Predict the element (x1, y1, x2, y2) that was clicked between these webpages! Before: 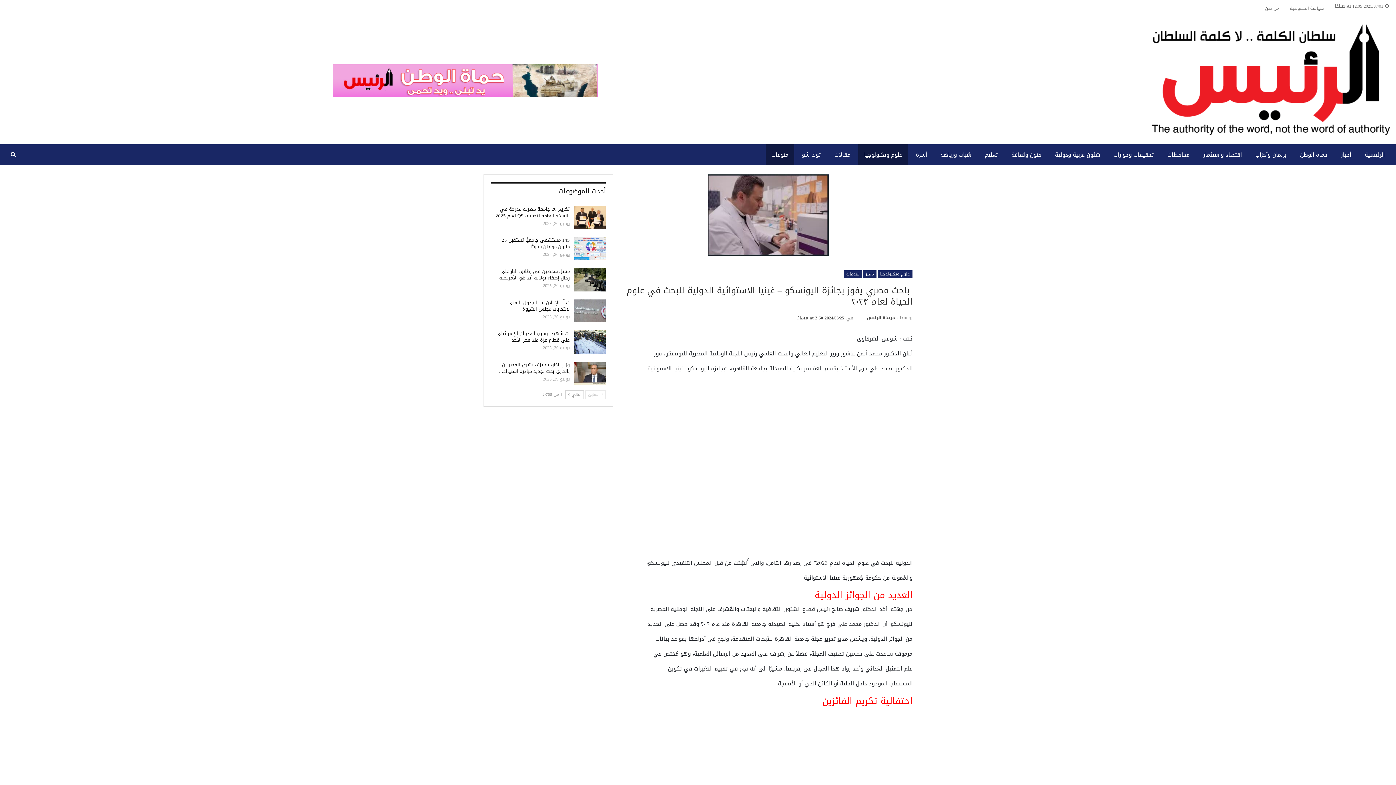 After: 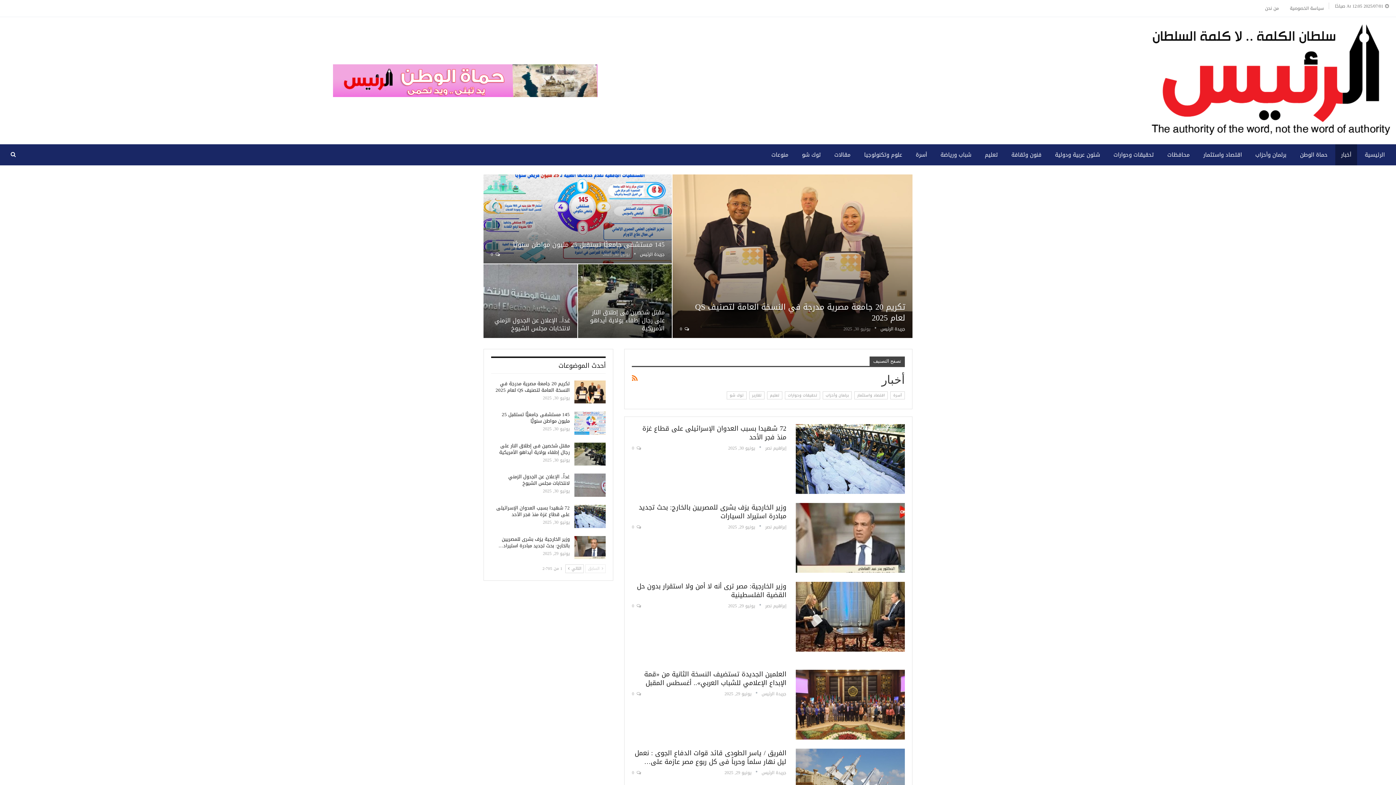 Action: label: أخبار bbox: (1335, 144, 1357, 165)